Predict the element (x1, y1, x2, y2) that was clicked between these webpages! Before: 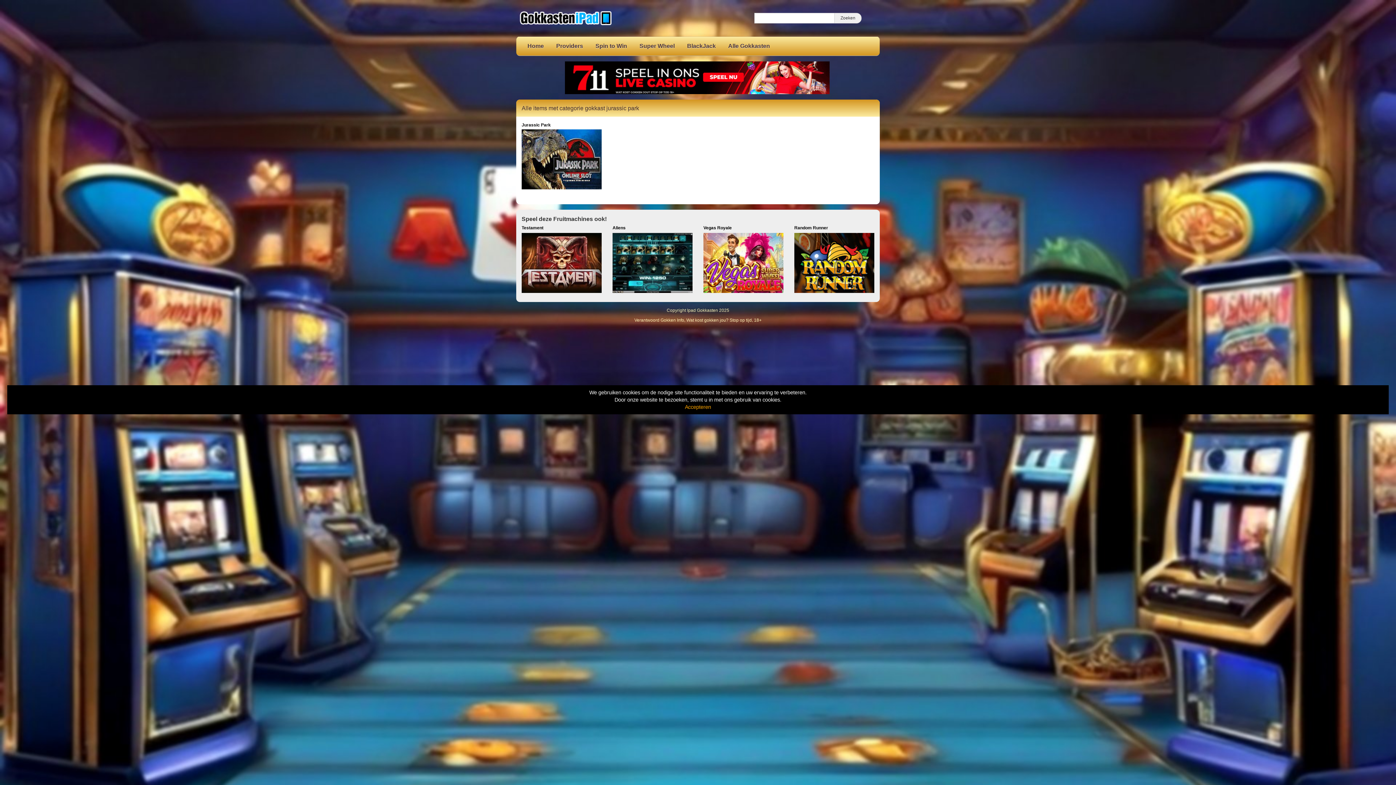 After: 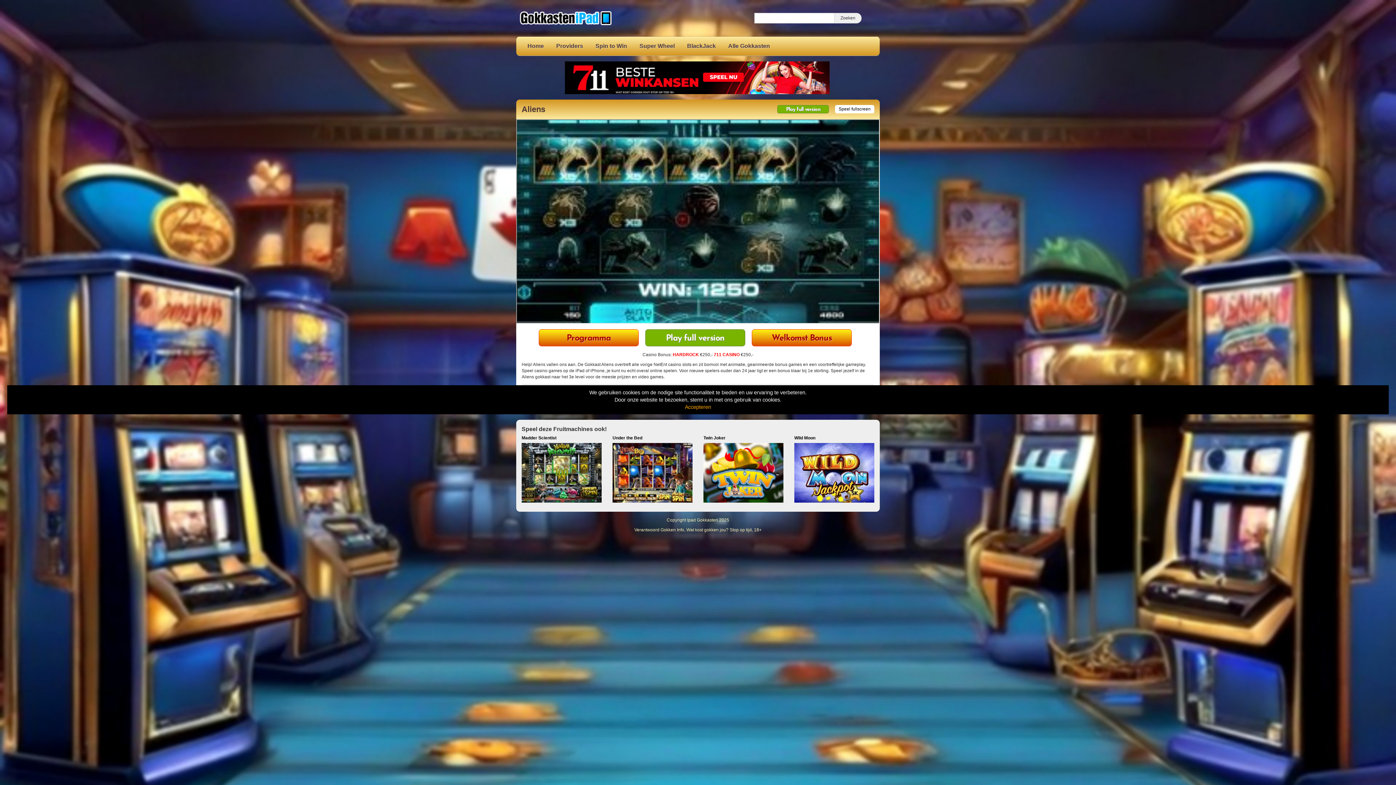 Action: label: Aliens bbox: (612, 225, 692, 265)